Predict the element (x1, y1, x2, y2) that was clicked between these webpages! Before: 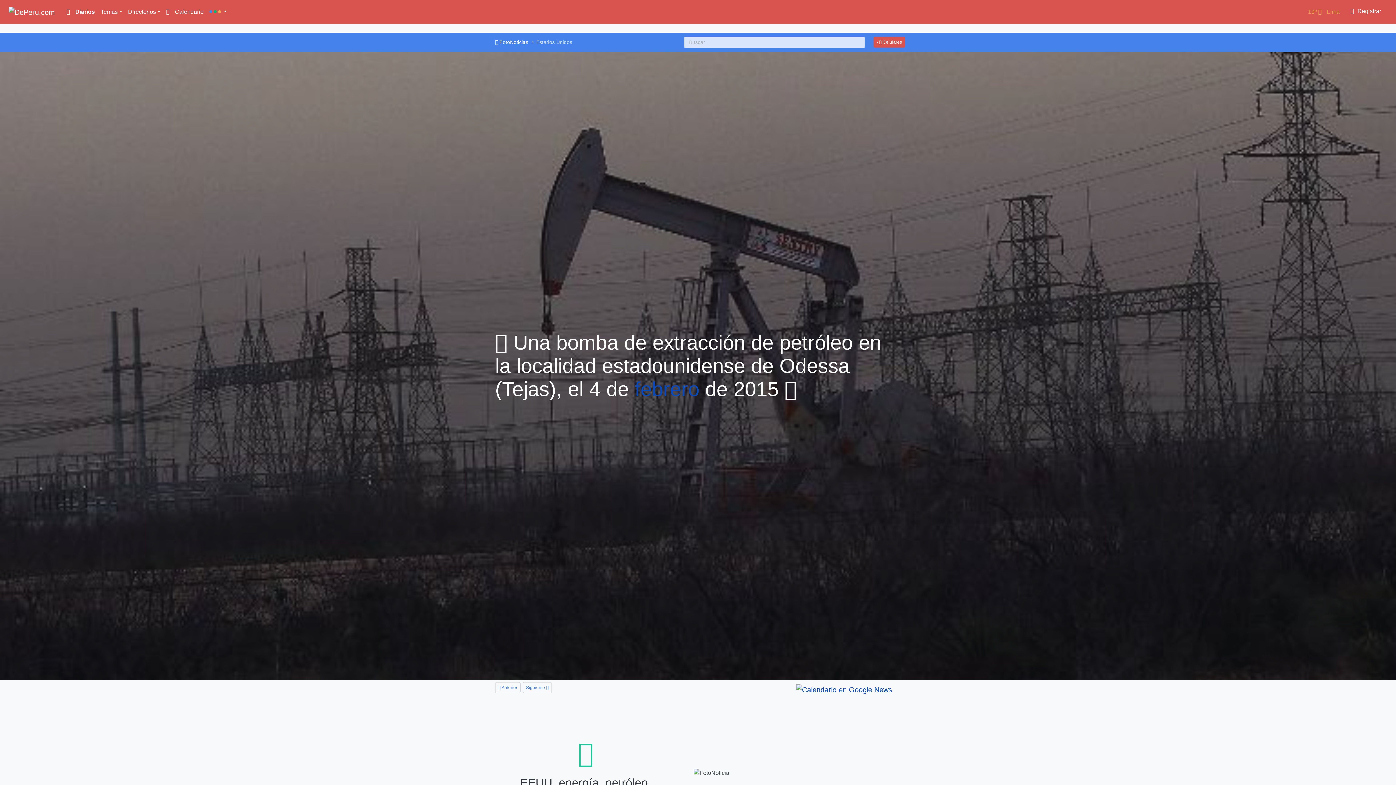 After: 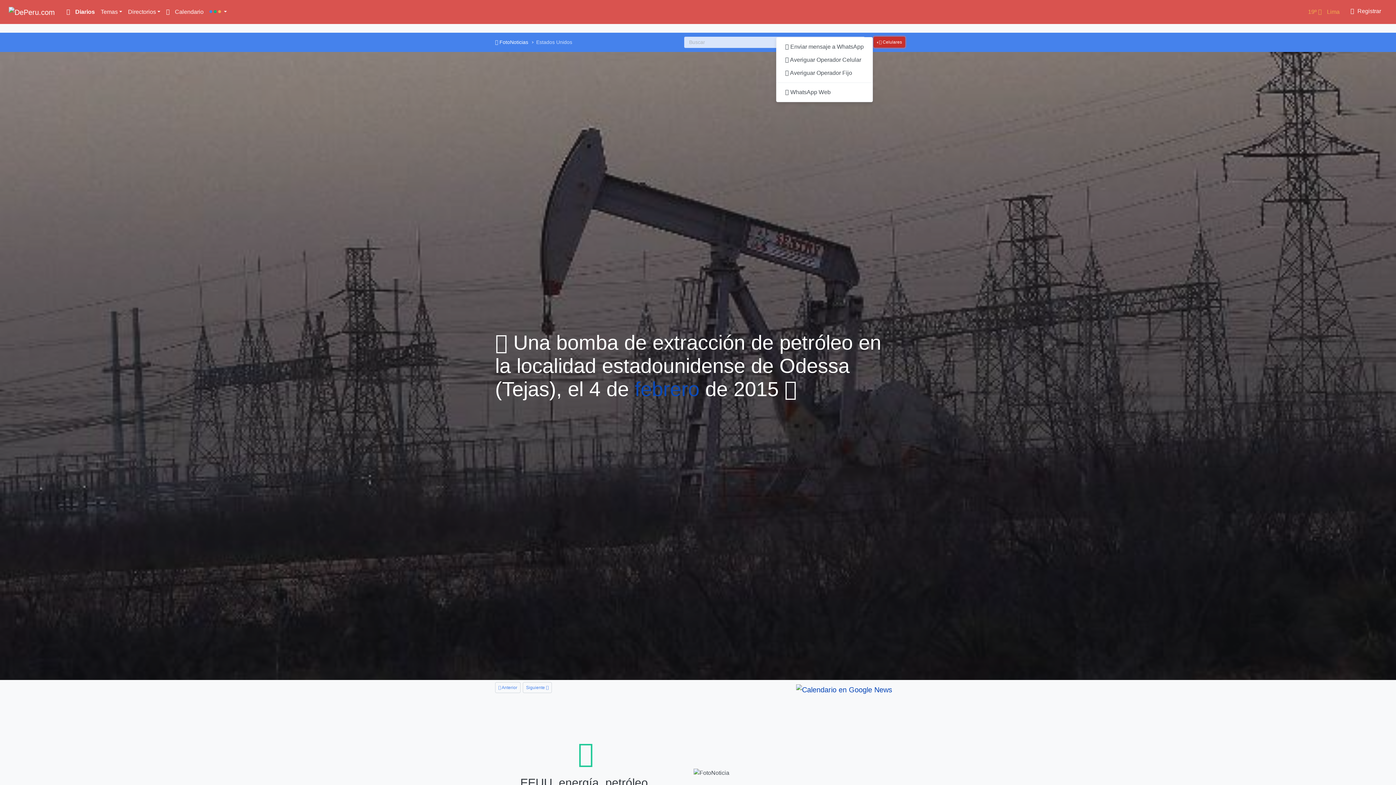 Action: bbox: (873, 36, 905, 47) label:  Celulares